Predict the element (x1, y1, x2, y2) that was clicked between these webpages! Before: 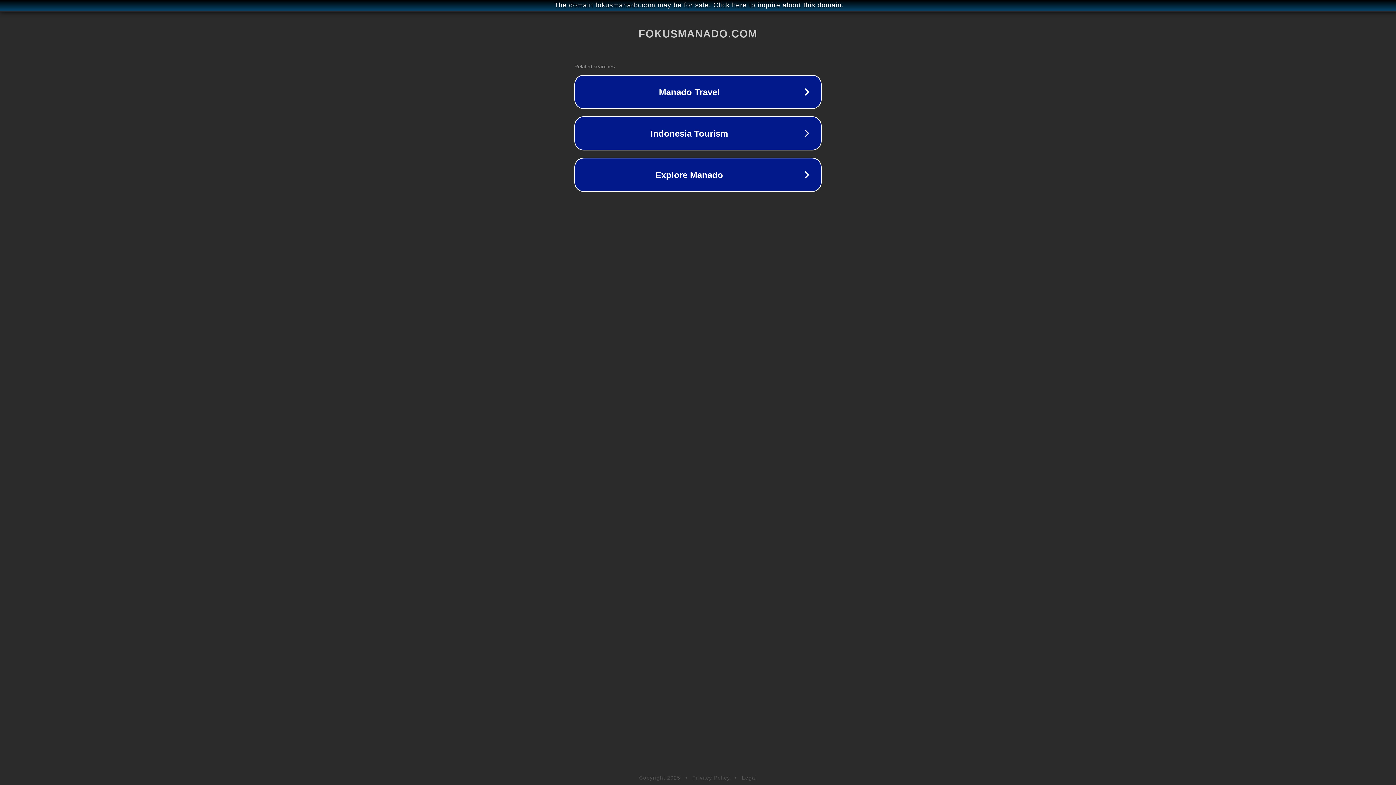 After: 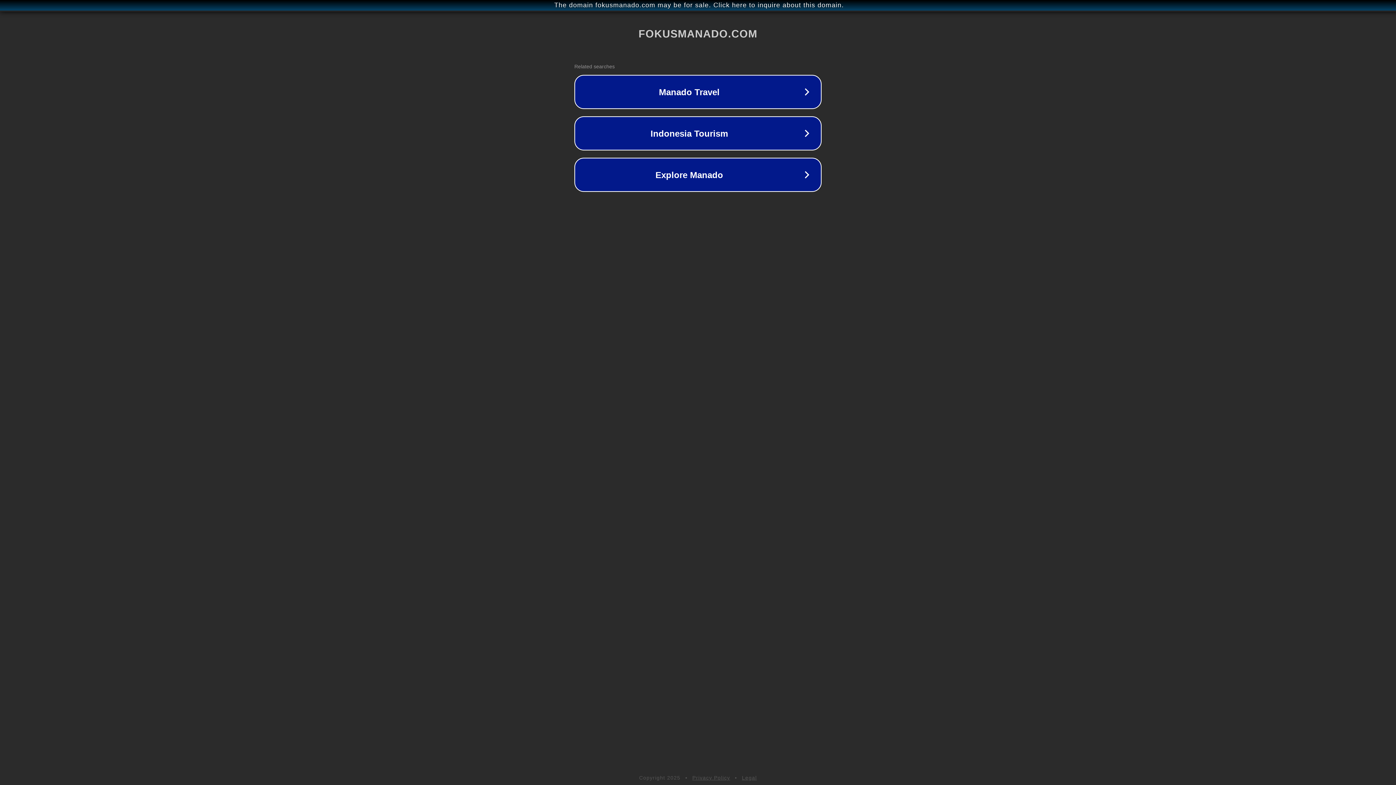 Action: bbox: (692, 775, 730, 781) label: Privacy Policy